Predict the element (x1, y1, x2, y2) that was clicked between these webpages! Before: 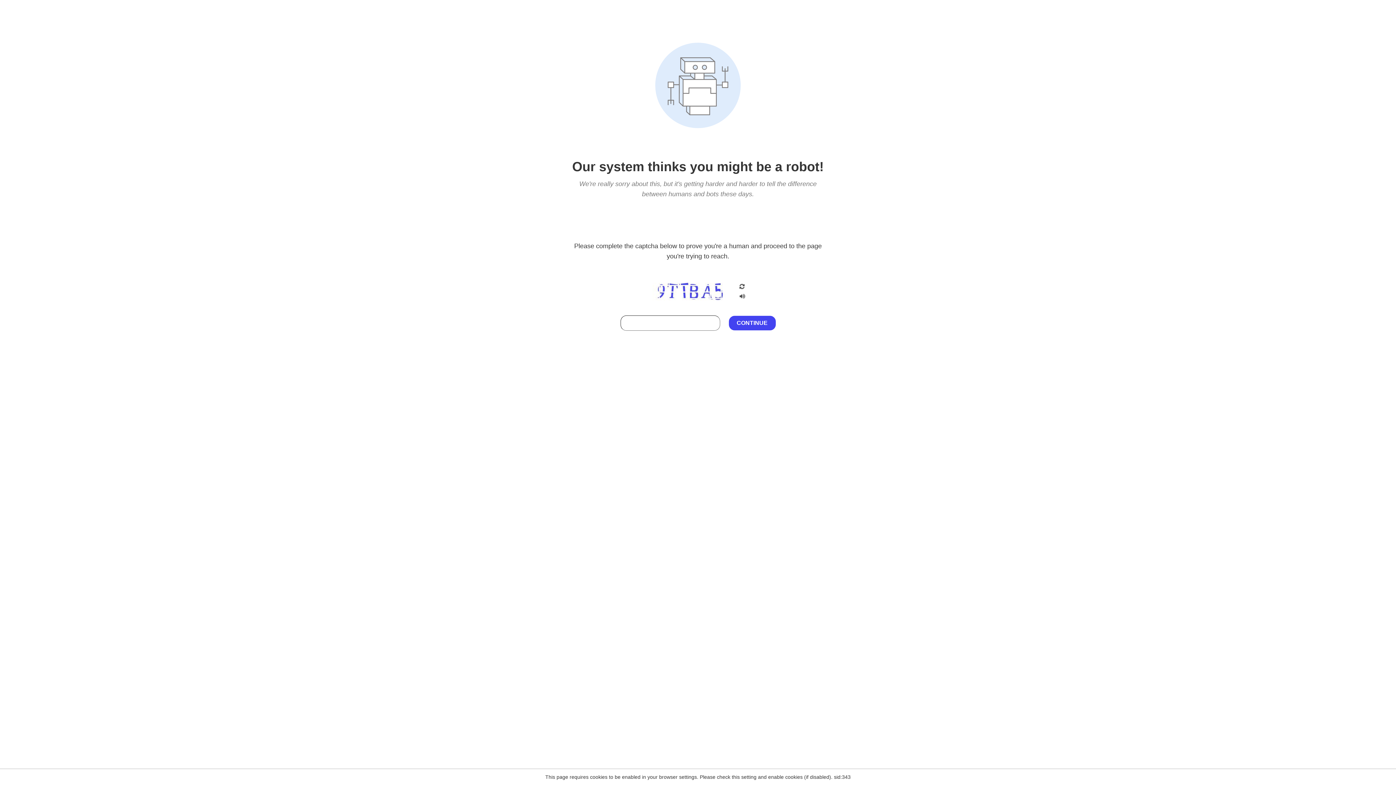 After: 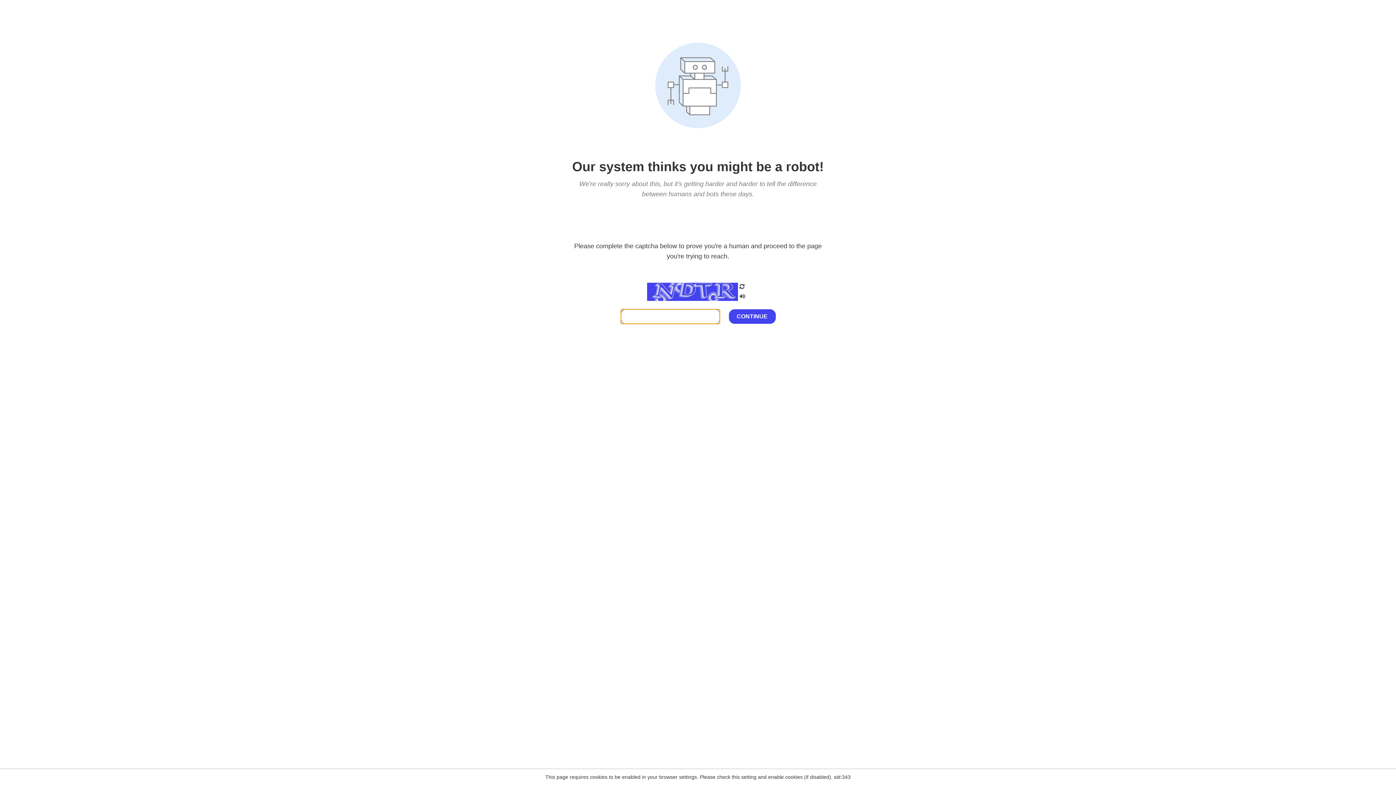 Action: bbox: (738, 282, 746, 292)